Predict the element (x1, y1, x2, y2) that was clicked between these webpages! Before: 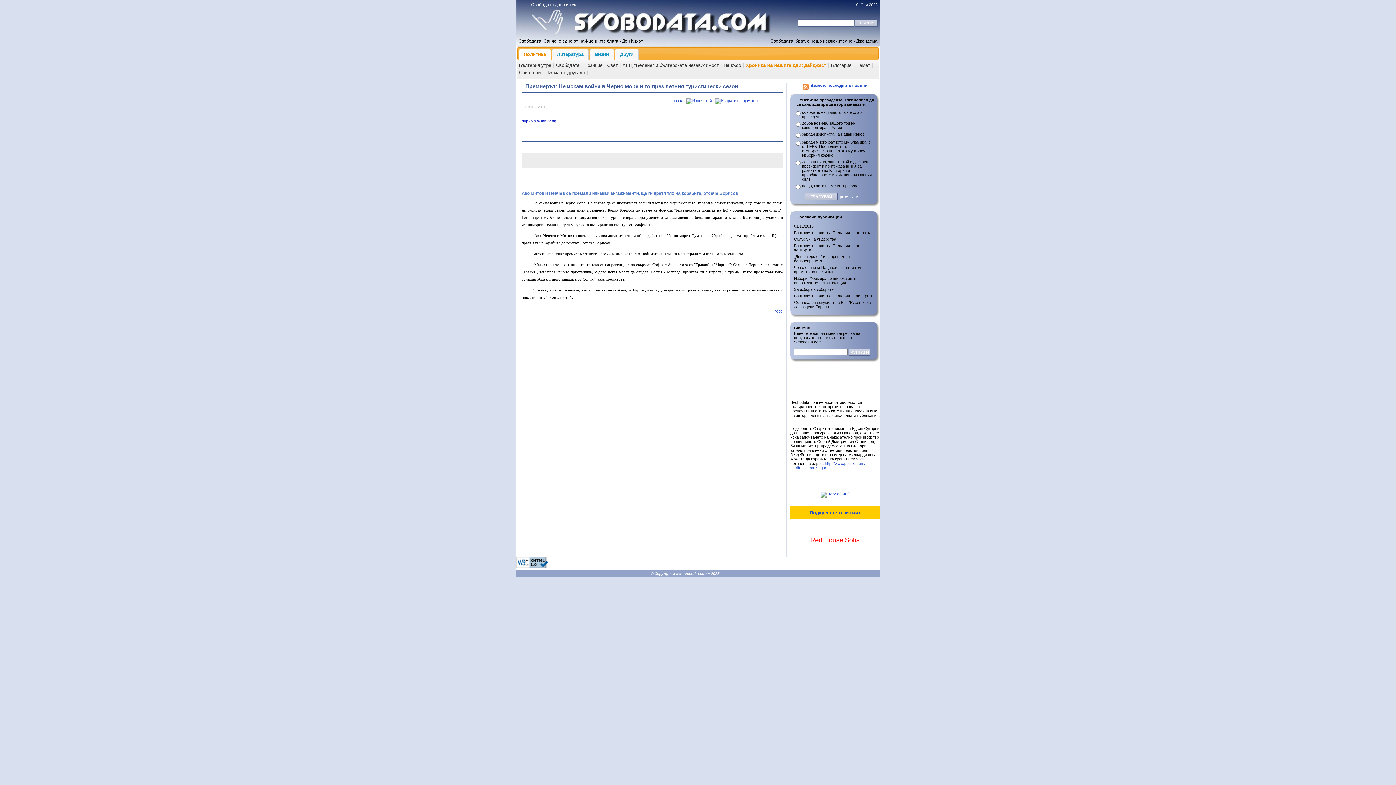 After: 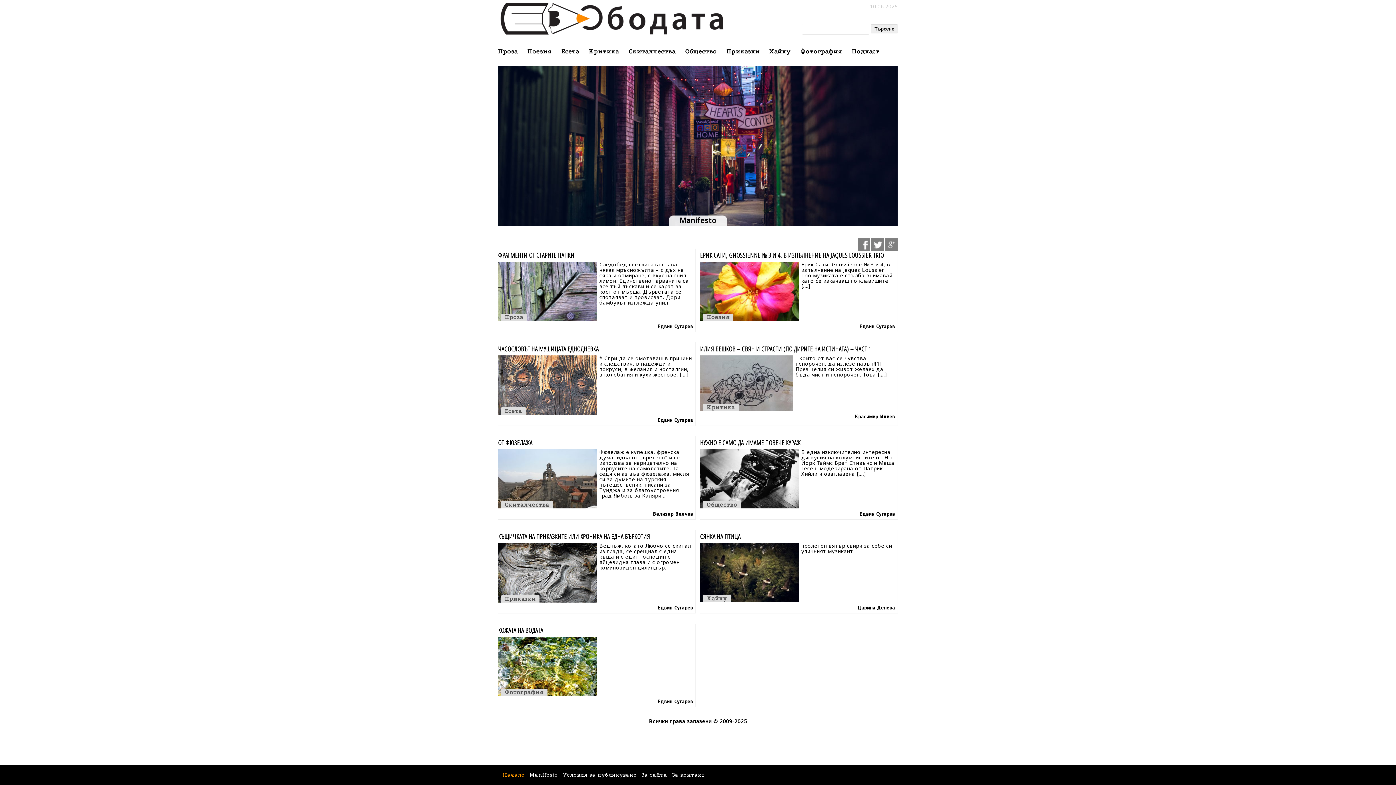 Action: label: www.svobodata.com bbox: (672, 572, 710, 576)